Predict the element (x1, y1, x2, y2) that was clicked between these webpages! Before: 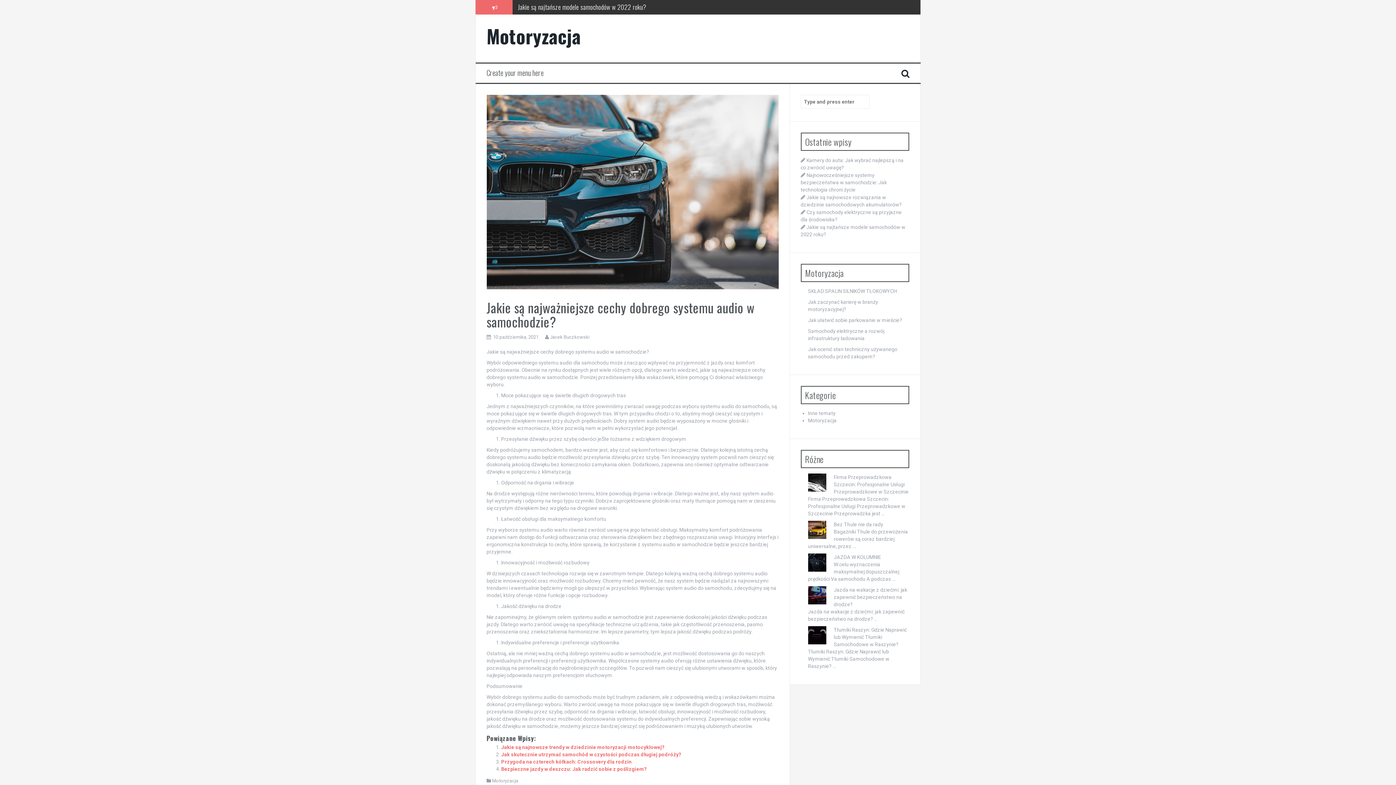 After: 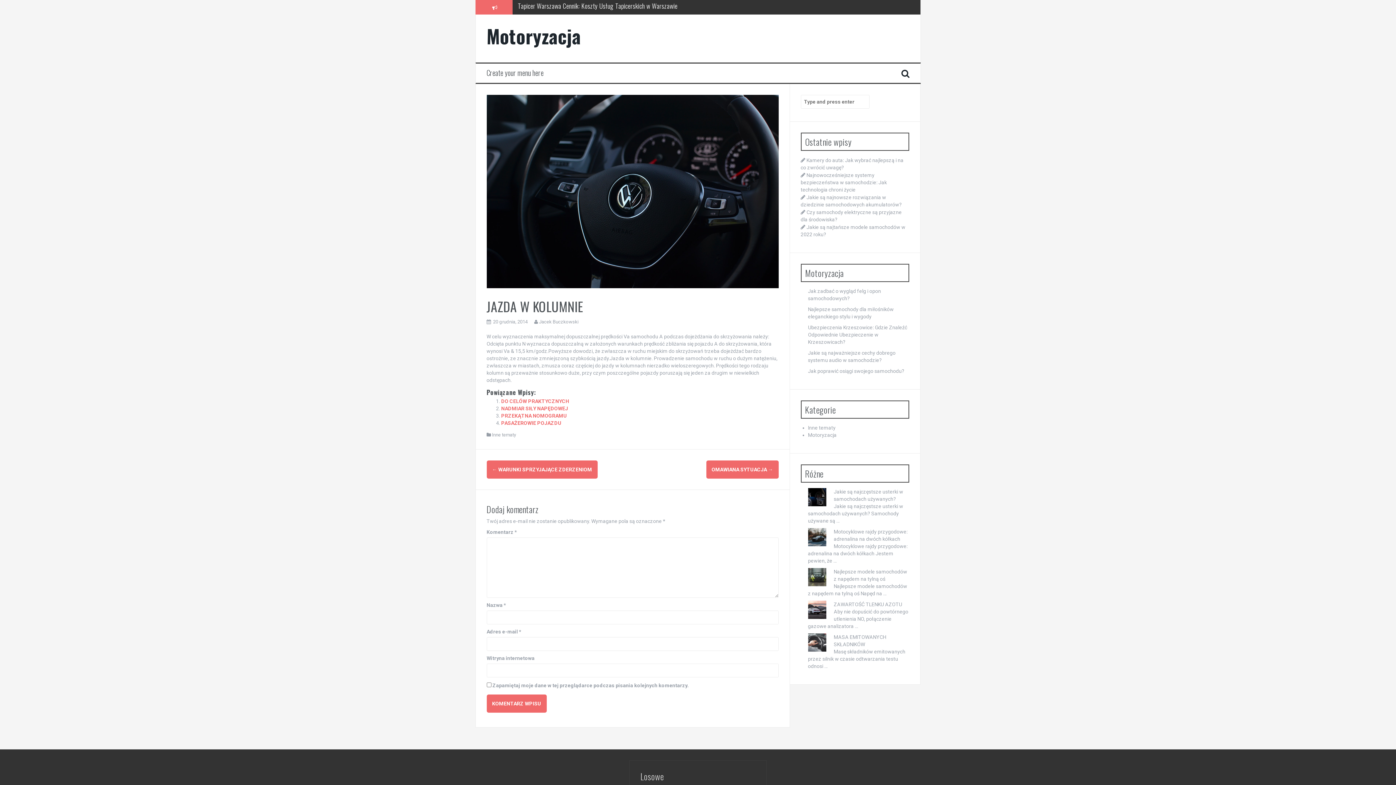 Action: label: JAZDA W KOLUMNIE bbox: (834, 554, 881, 560)